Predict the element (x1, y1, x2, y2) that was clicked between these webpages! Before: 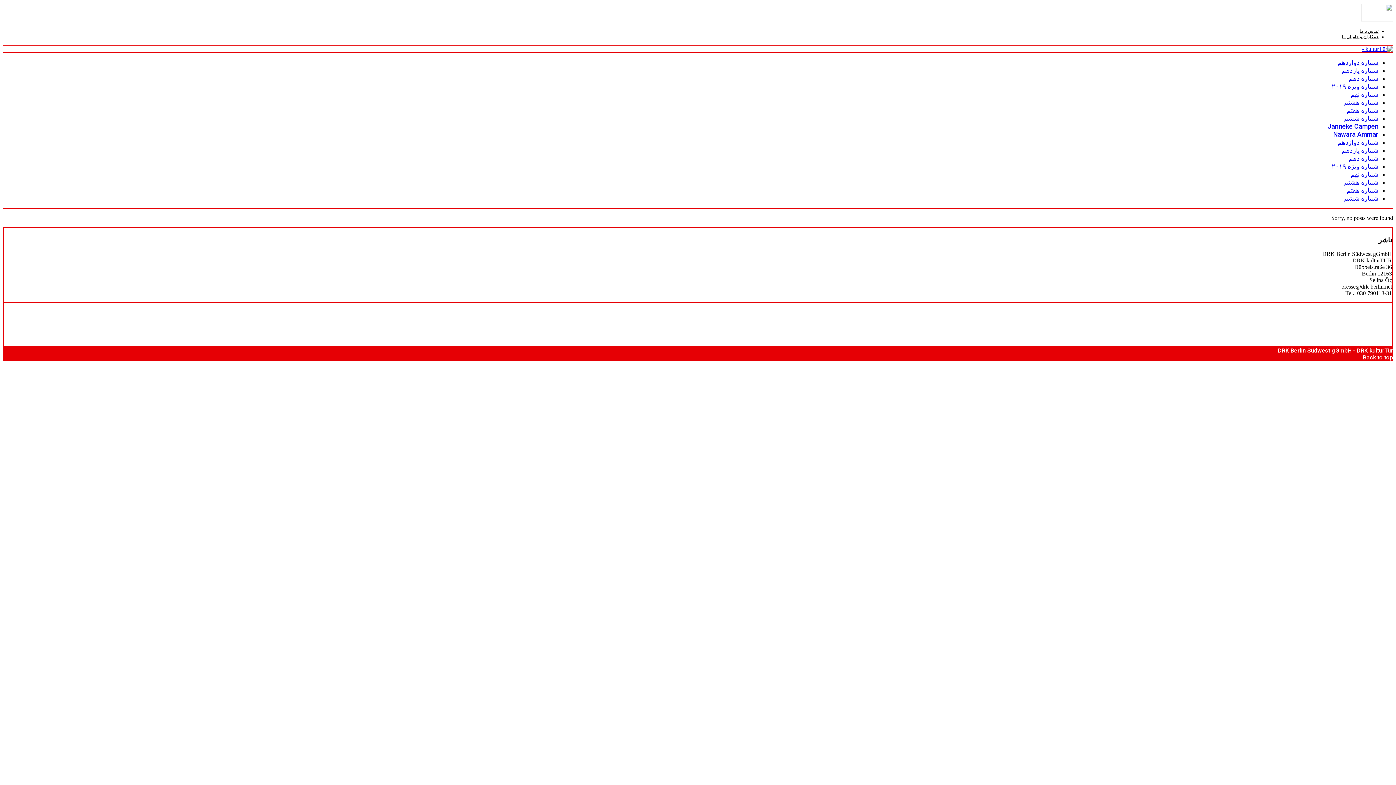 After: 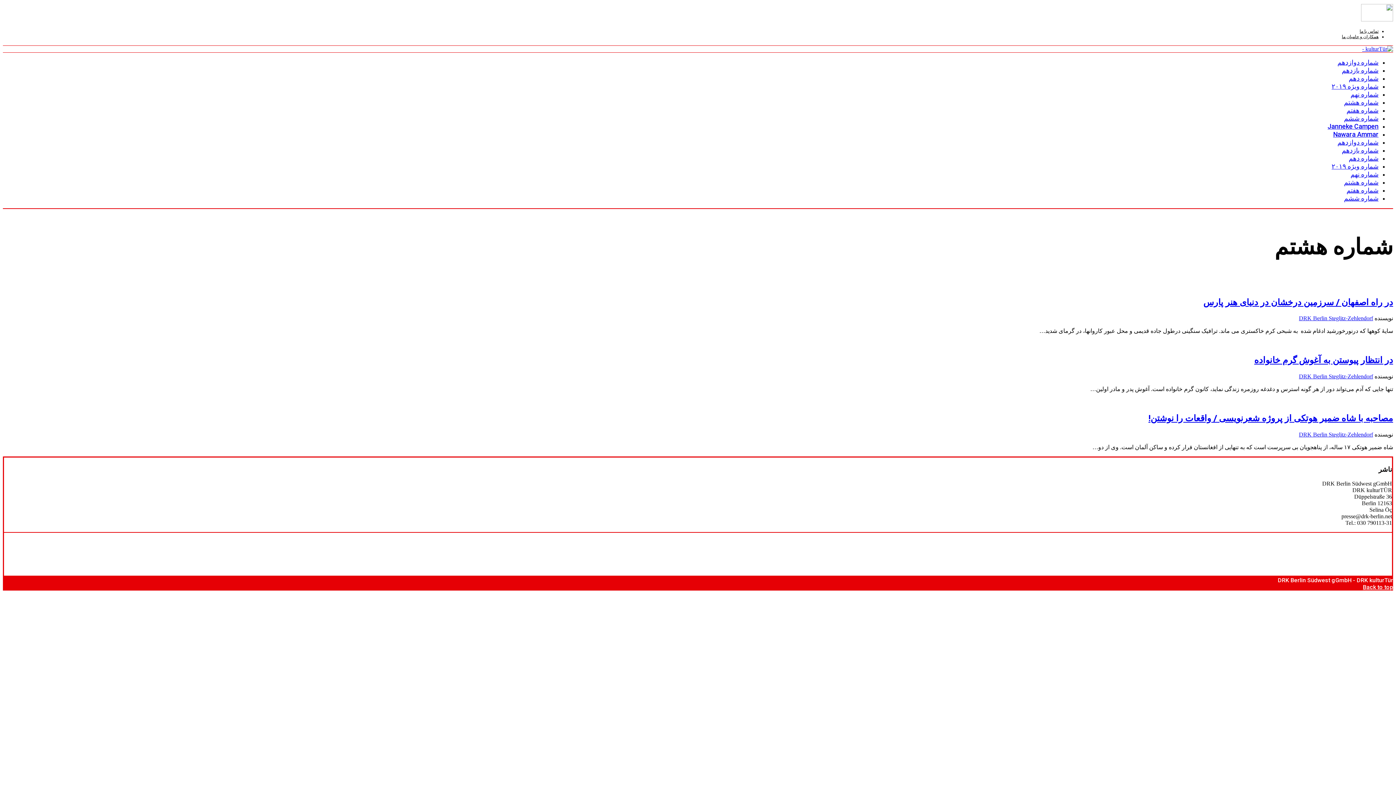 Action: label: شماره هشتم bbox: (1344, 98, 1378, 106)